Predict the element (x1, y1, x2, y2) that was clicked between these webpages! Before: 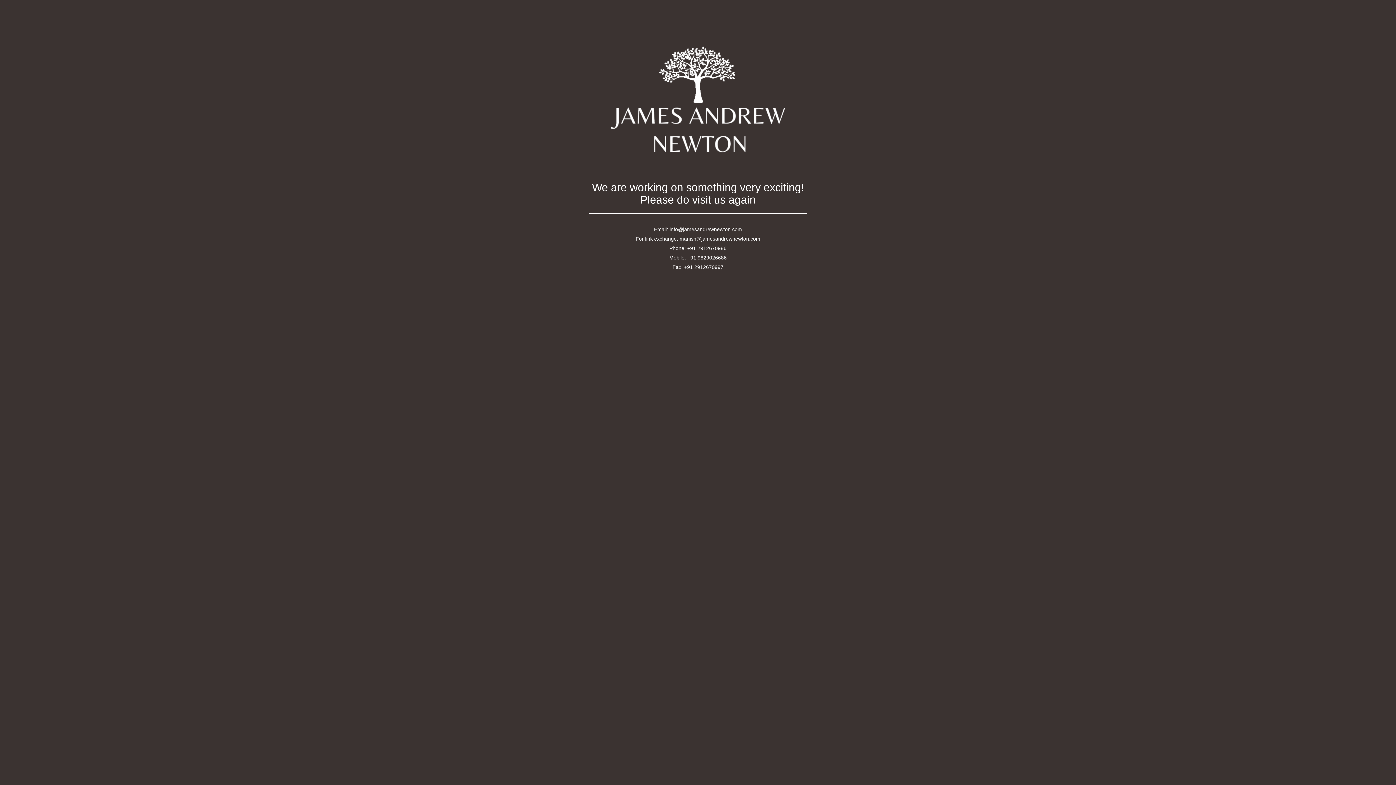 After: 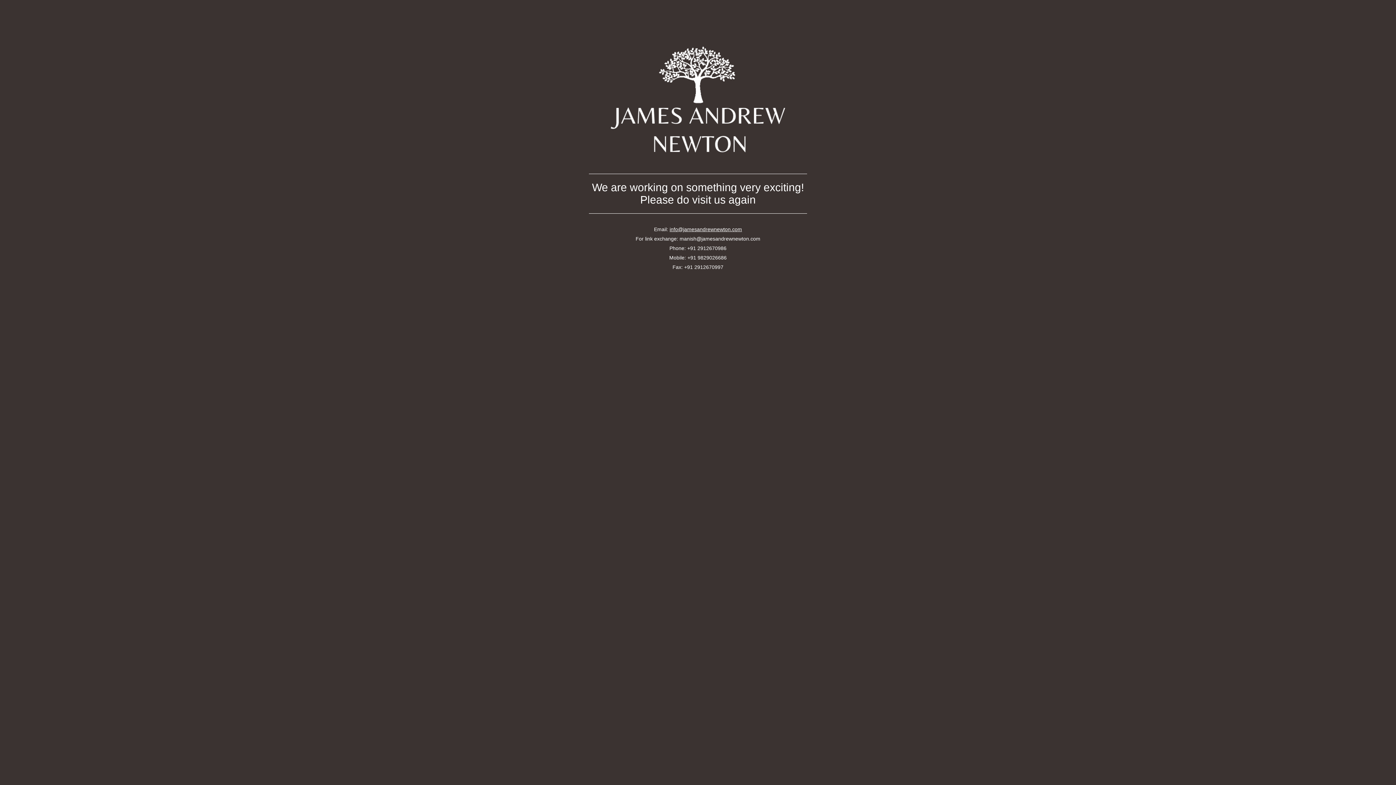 Action: bbox: (669, 226, 742, 232) label: info@jamesandrewnewton.com